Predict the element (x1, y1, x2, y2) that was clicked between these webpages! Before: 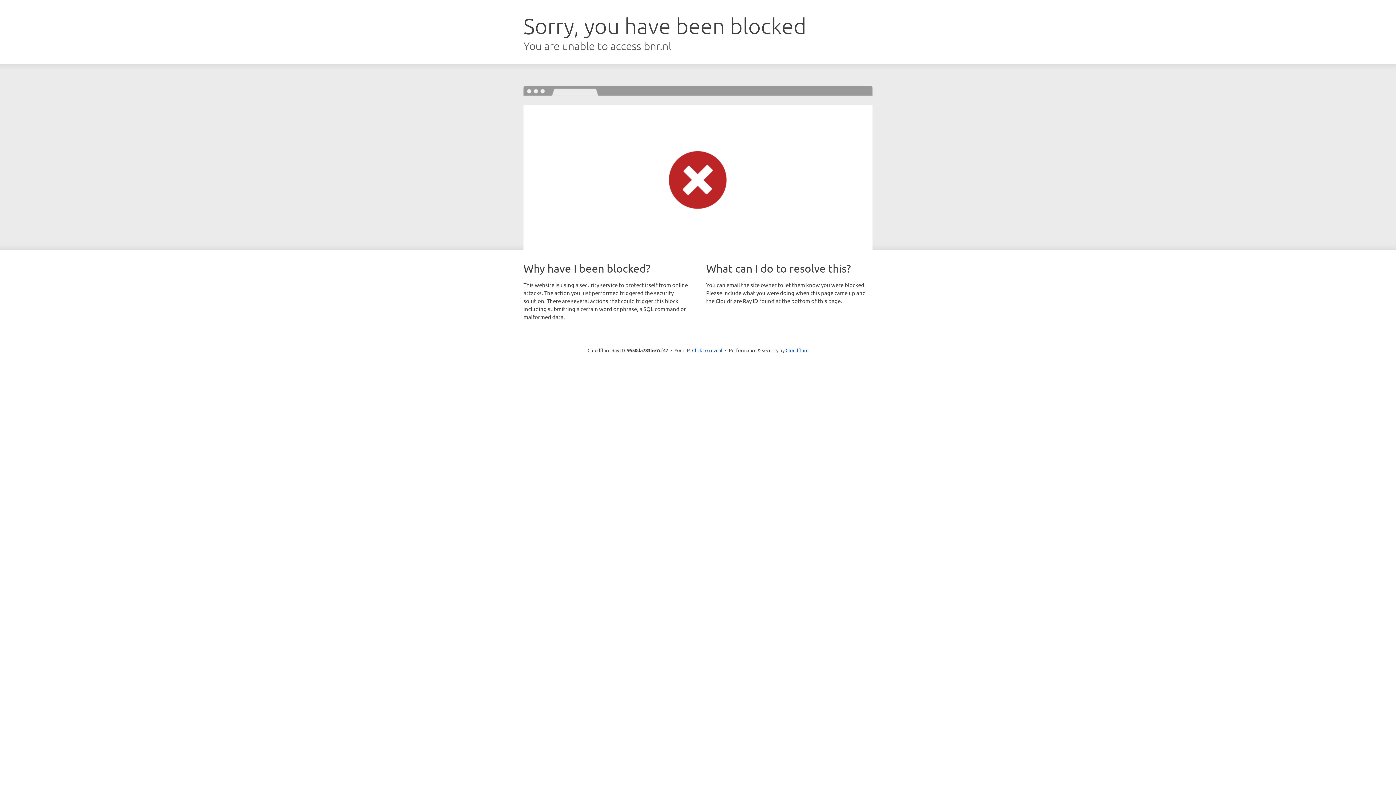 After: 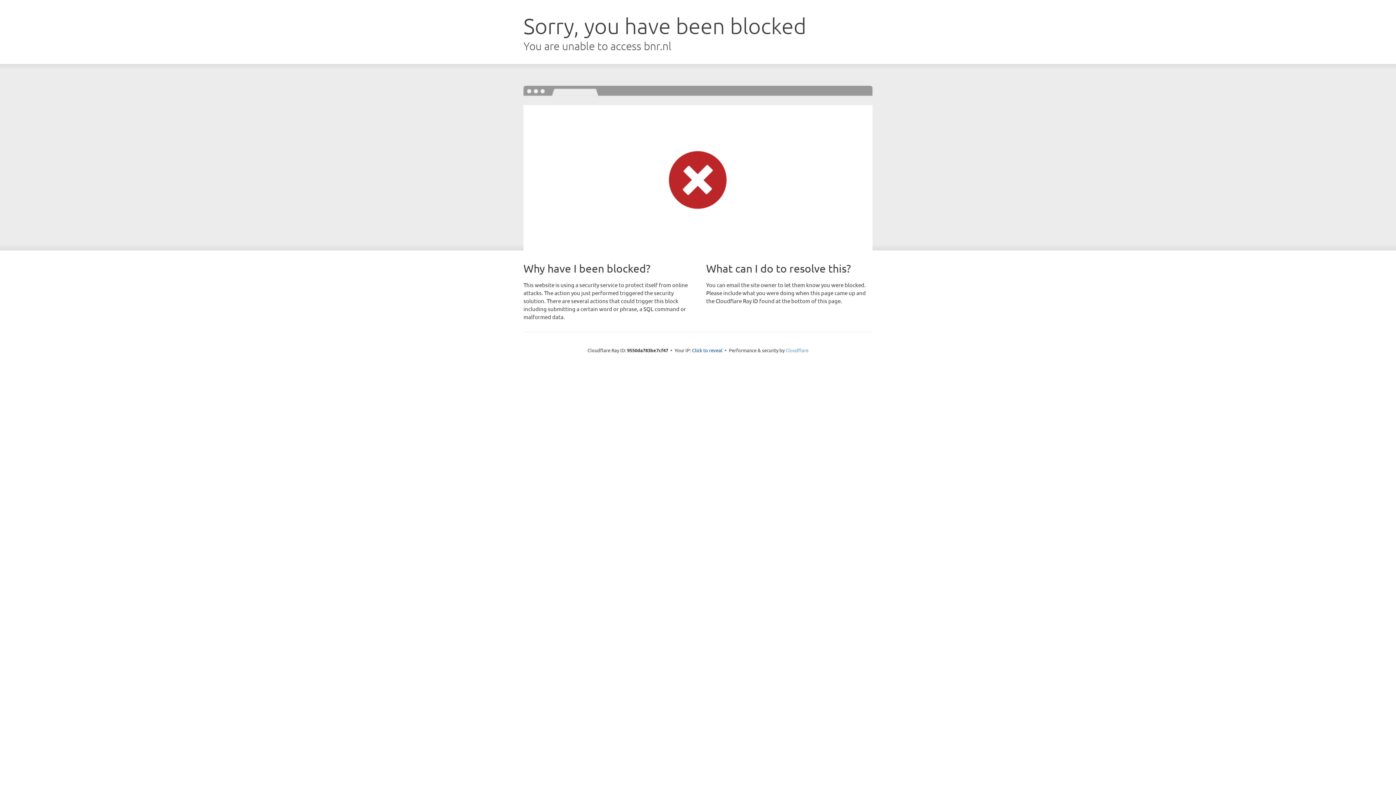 Action: bbox: (785, 347, 808, 353) label: Cloudflare